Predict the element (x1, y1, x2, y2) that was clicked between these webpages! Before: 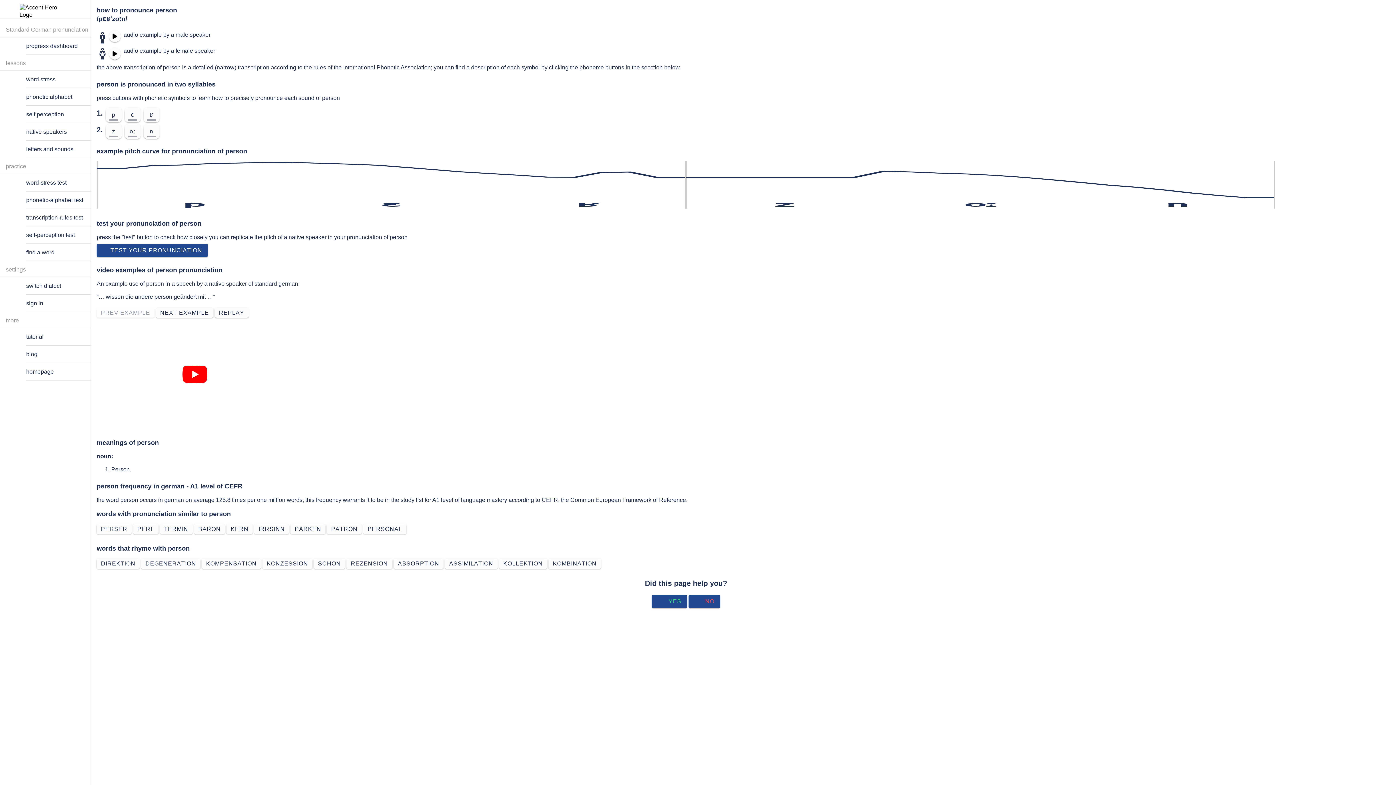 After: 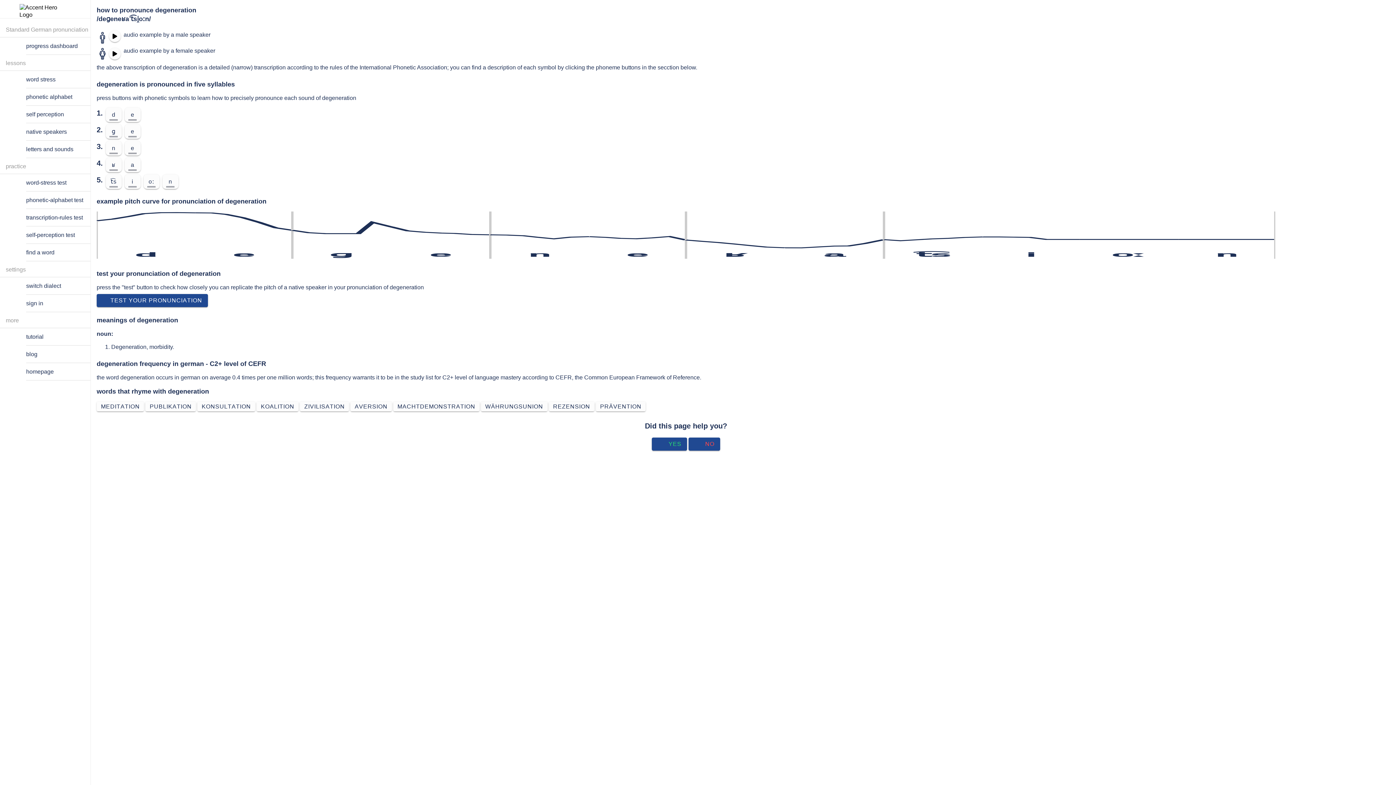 Action: bbox: (141, 559, 200, 568) label: DEGENERATION